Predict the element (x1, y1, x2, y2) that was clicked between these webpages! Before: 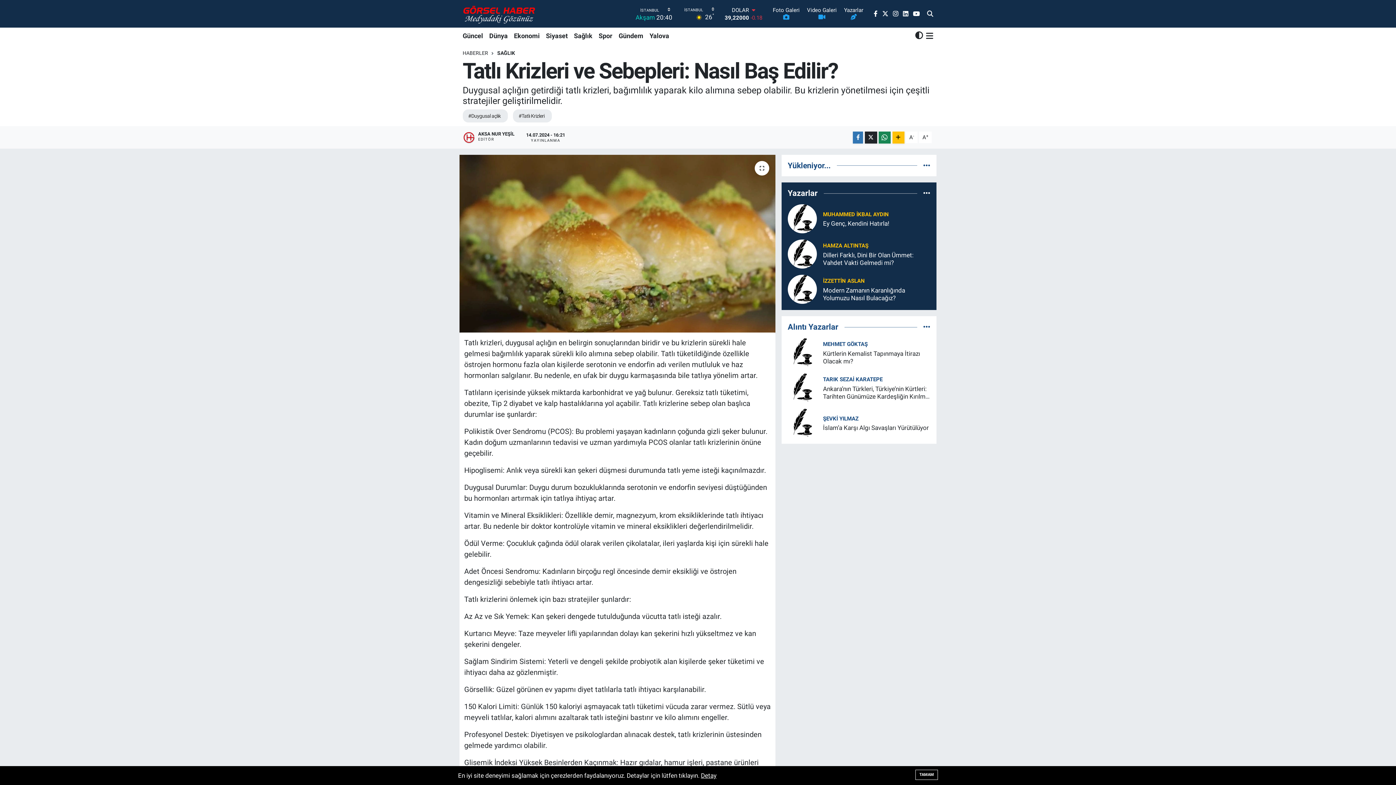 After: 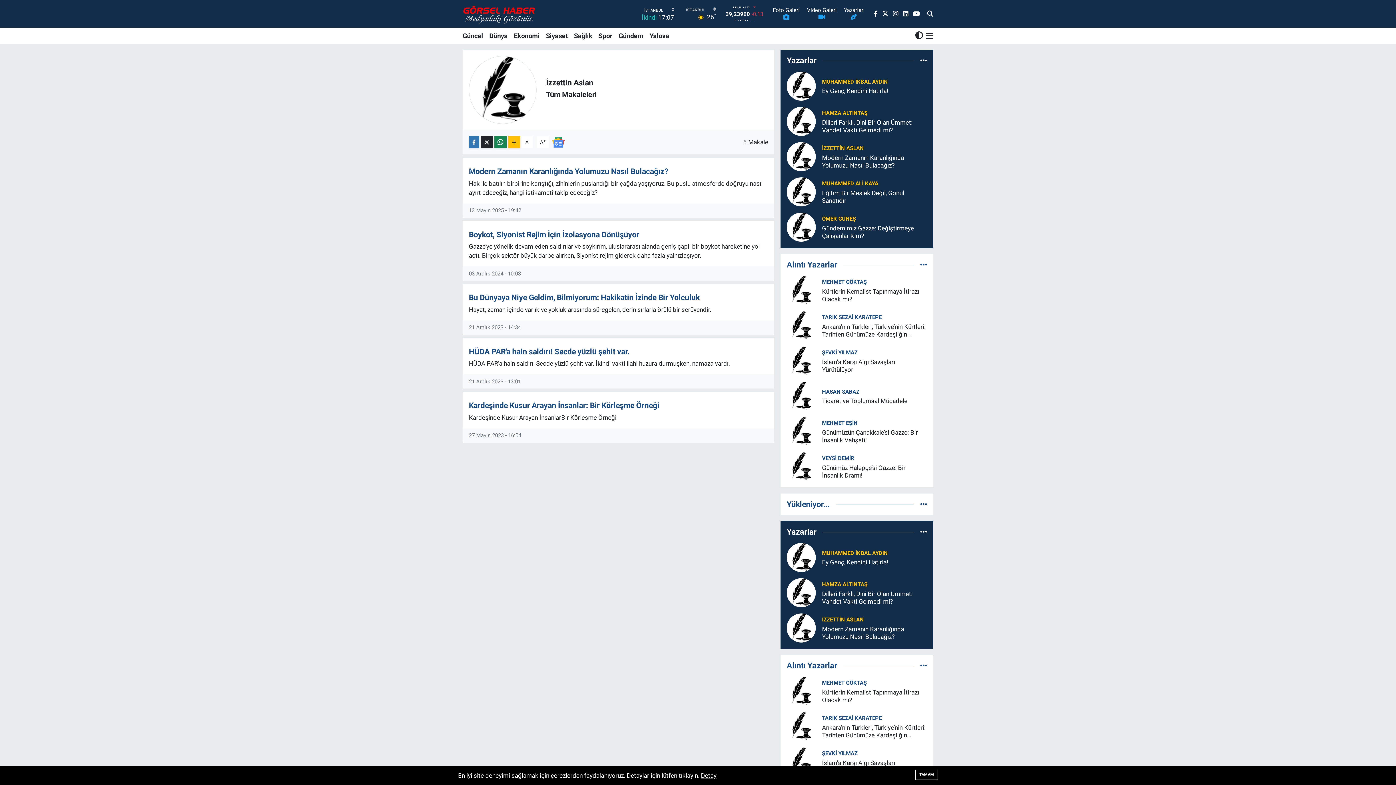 Action: bbox: (823, 277, 865, 284) label: İZZETTİN ASLAN